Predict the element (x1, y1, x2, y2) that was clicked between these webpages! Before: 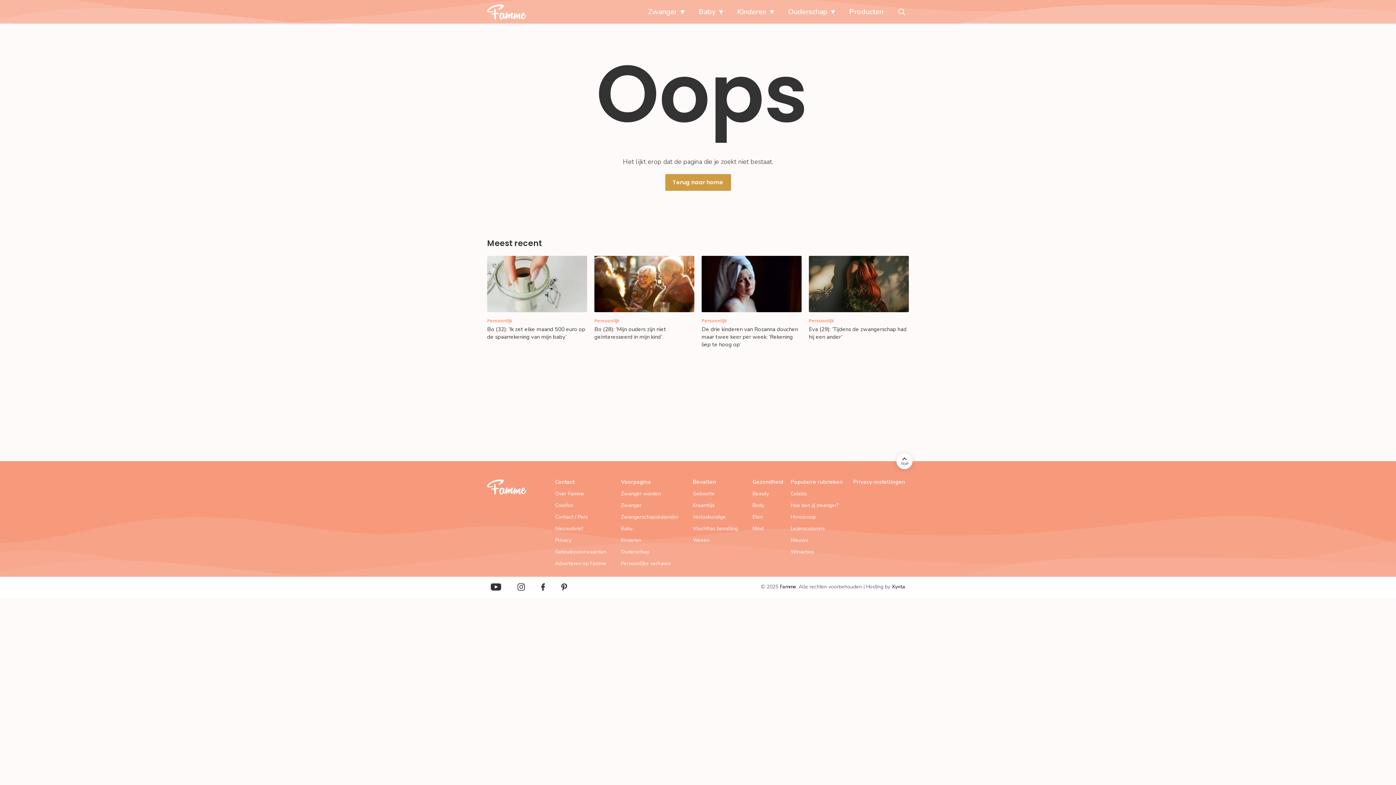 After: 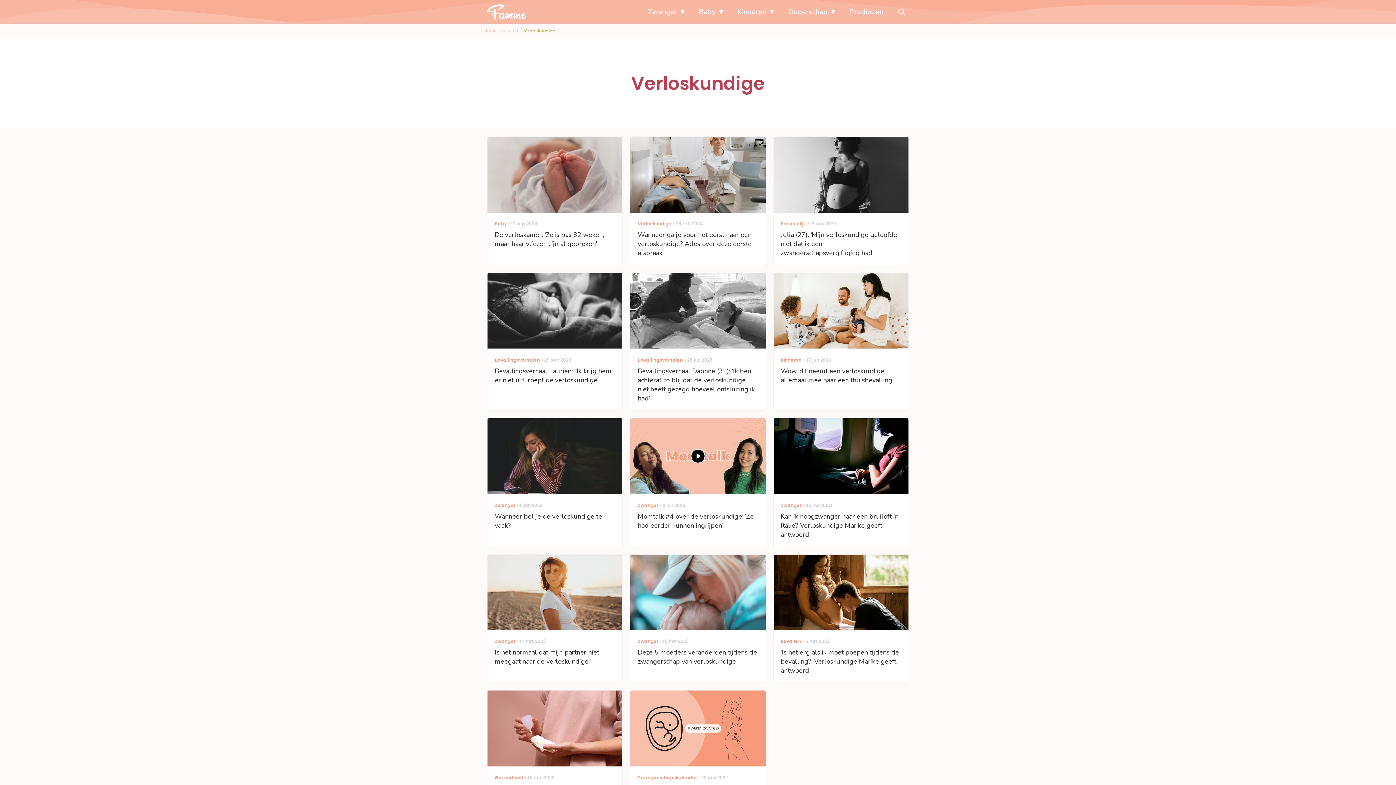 Action: bbox: (693, 511, 745, 523) label: Verloskundige